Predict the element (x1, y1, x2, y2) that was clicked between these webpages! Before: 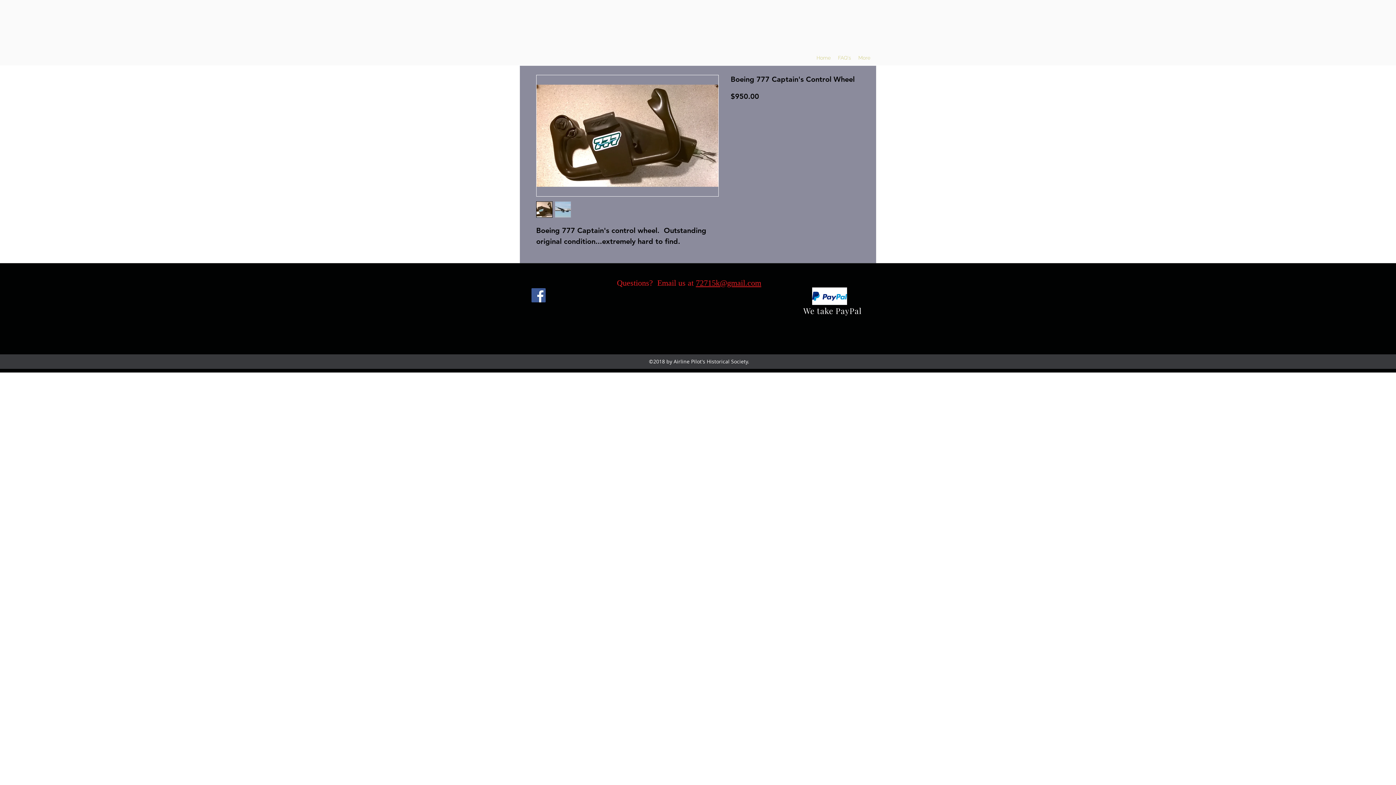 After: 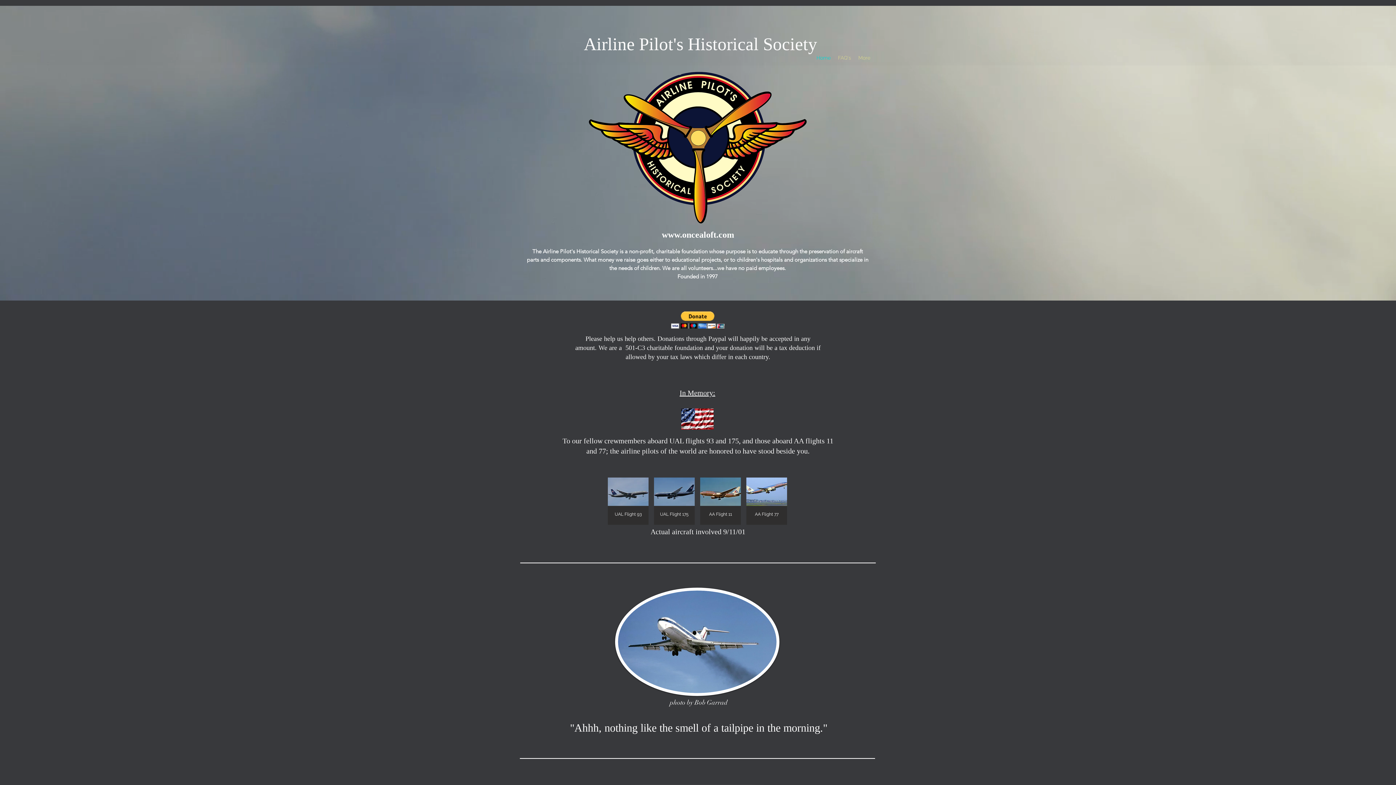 Action: bbox: (813, 52, 834, 63) label: Home